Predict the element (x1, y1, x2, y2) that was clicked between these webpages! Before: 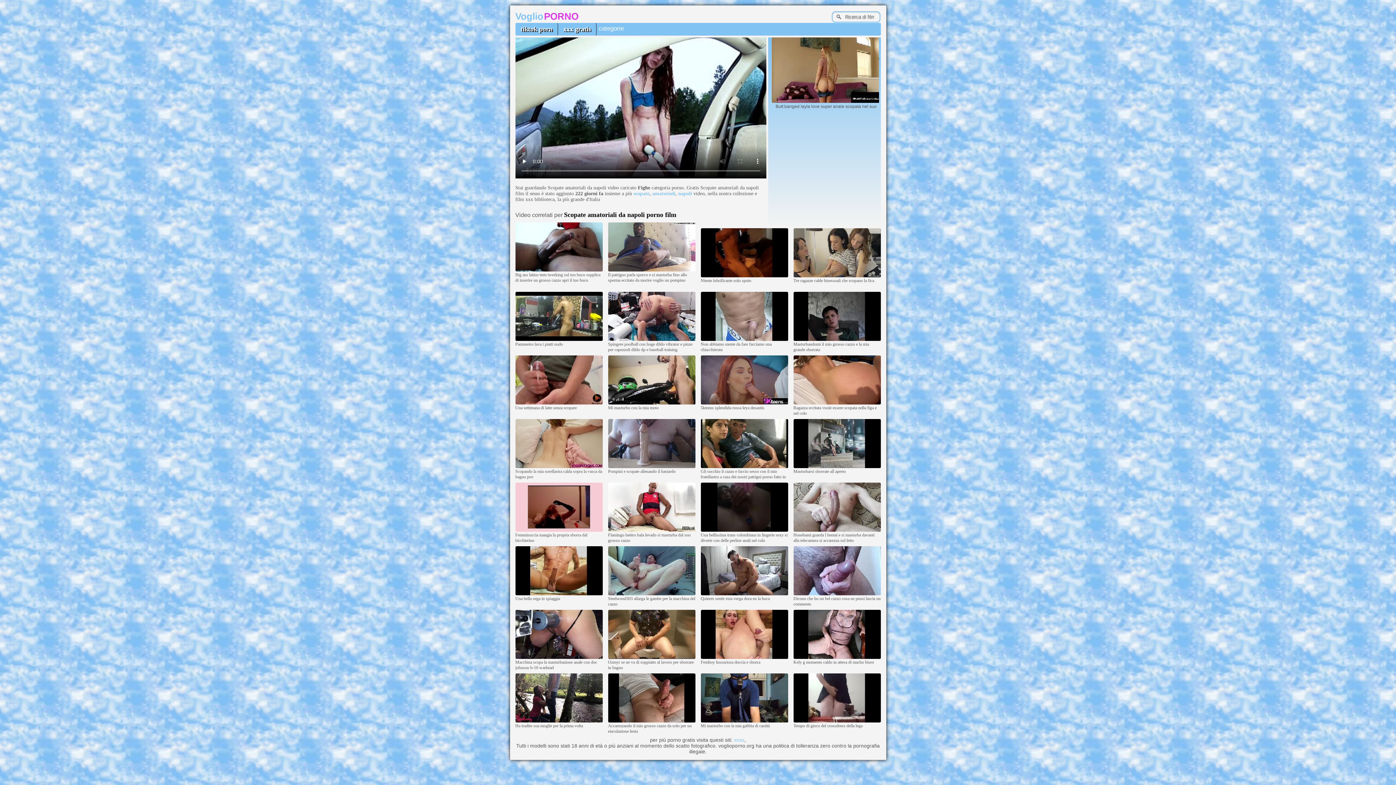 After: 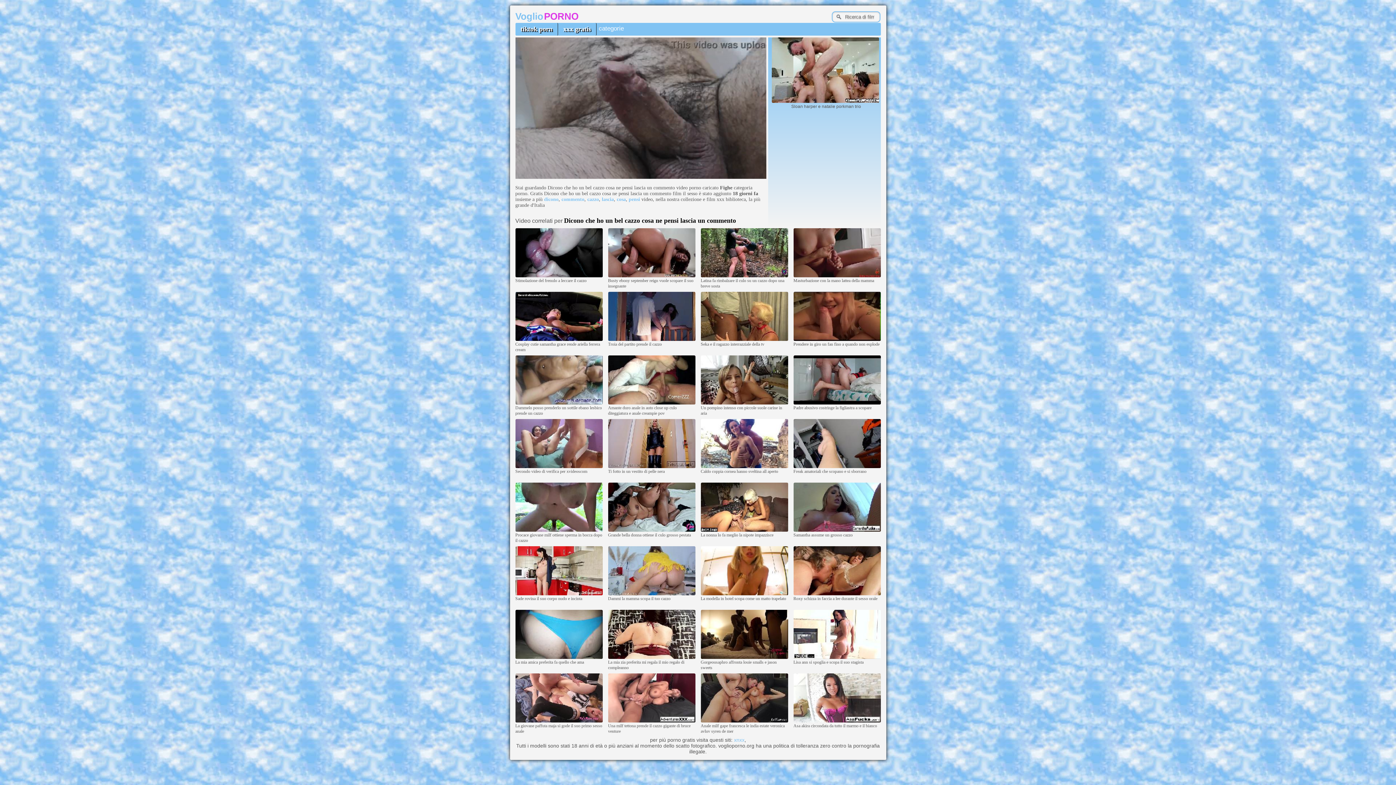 Action: bbox: (793, 592, 880, 596)